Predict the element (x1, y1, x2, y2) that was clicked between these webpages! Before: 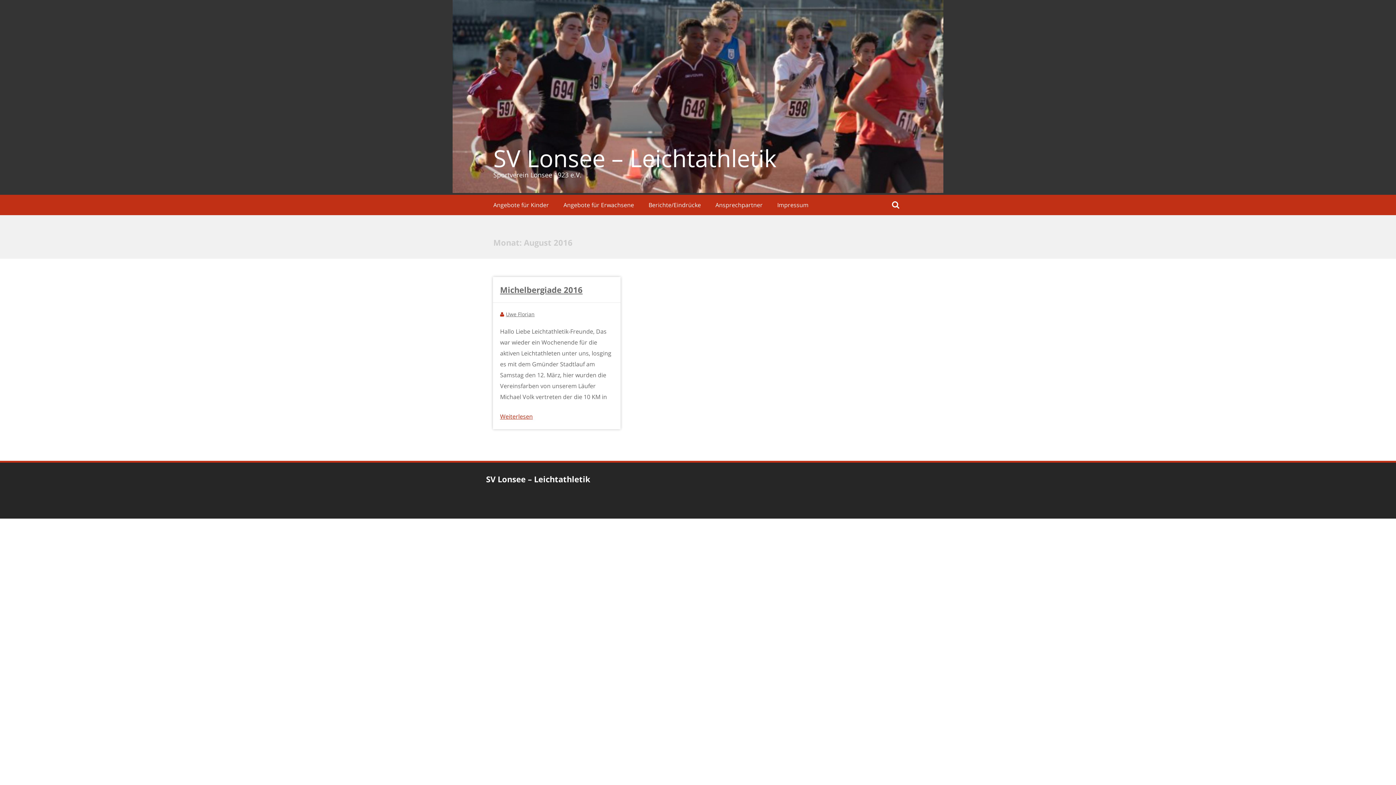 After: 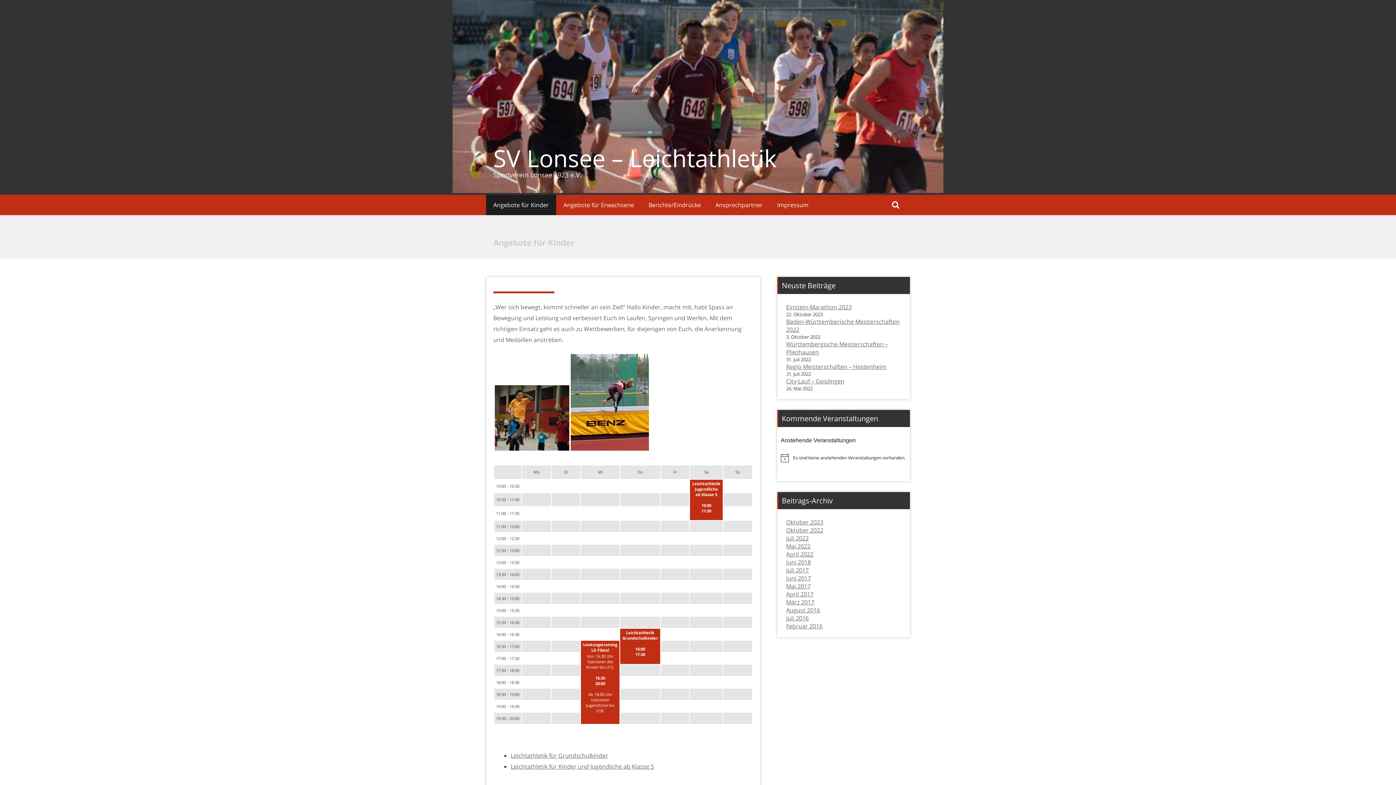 Action: label: Angebote für Kinder bbox: (486, 194, 556, 215)